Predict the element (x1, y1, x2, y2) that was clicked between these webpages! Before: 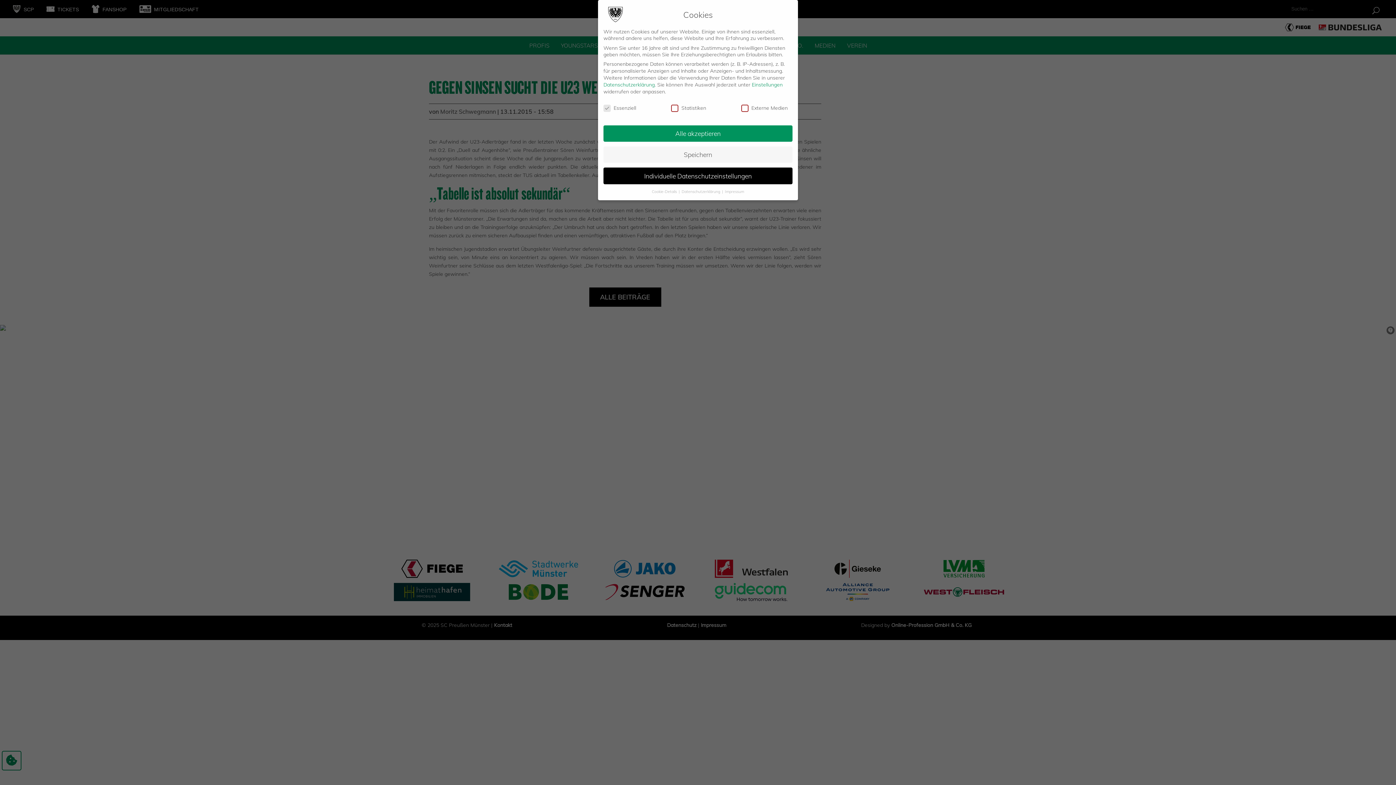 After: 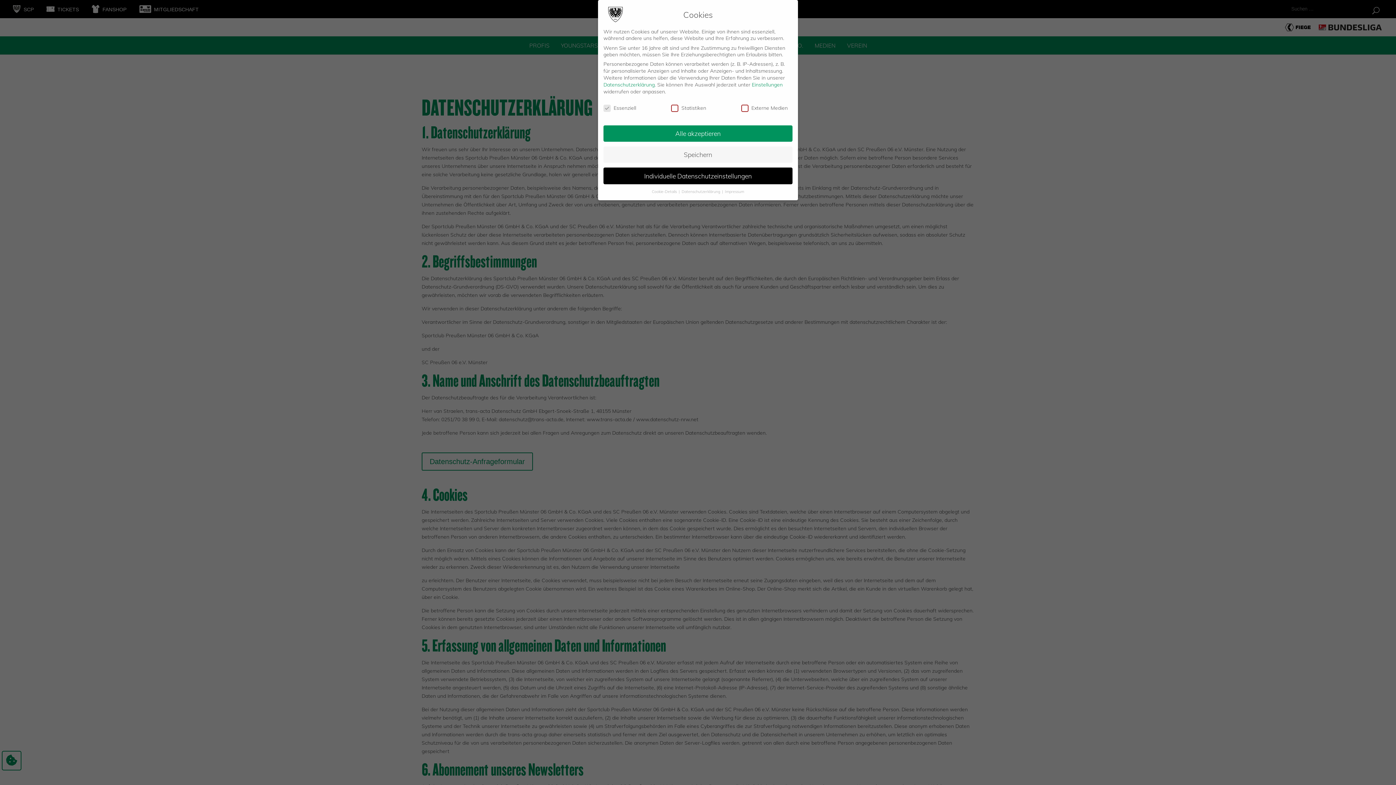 Action: bbox: (681, 189, 721, 194) label: Datenschutzerklärung 